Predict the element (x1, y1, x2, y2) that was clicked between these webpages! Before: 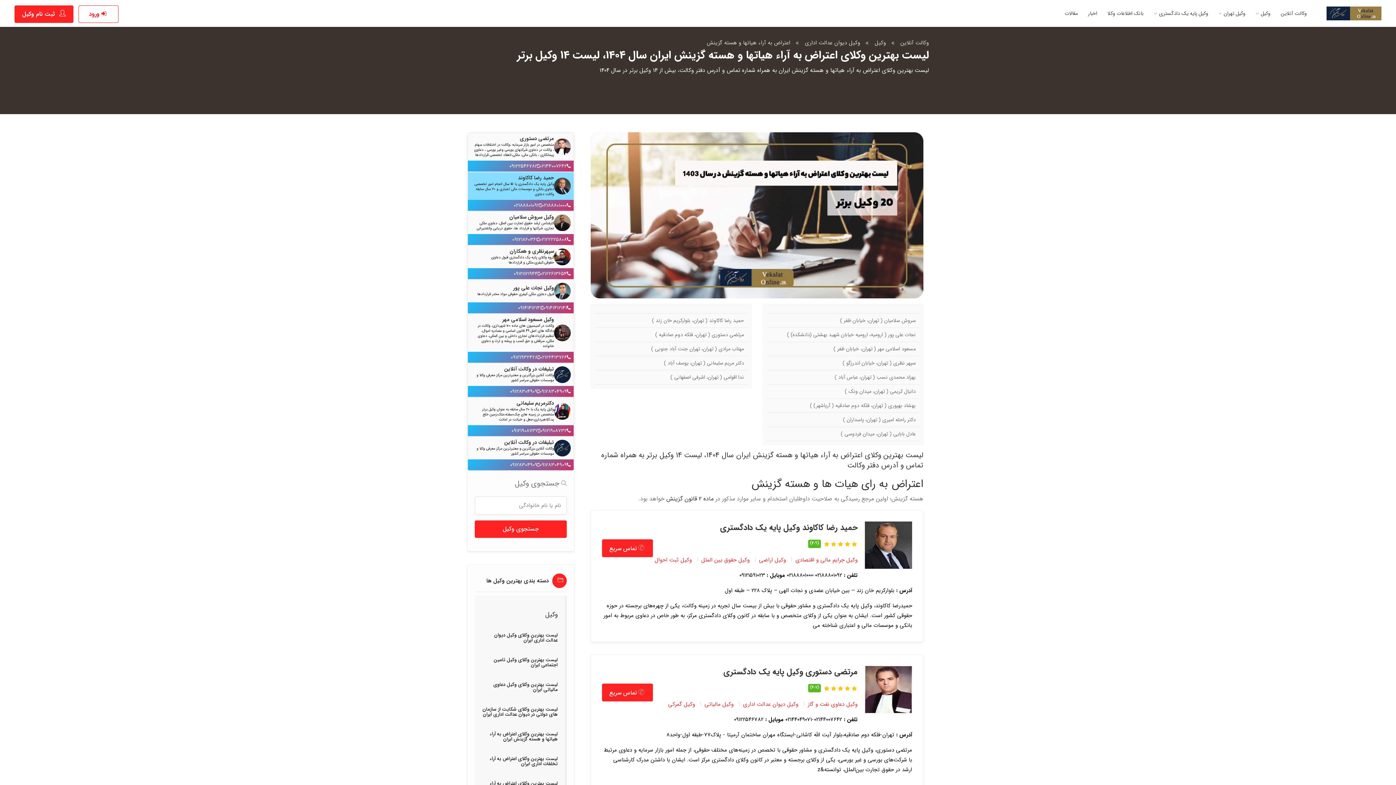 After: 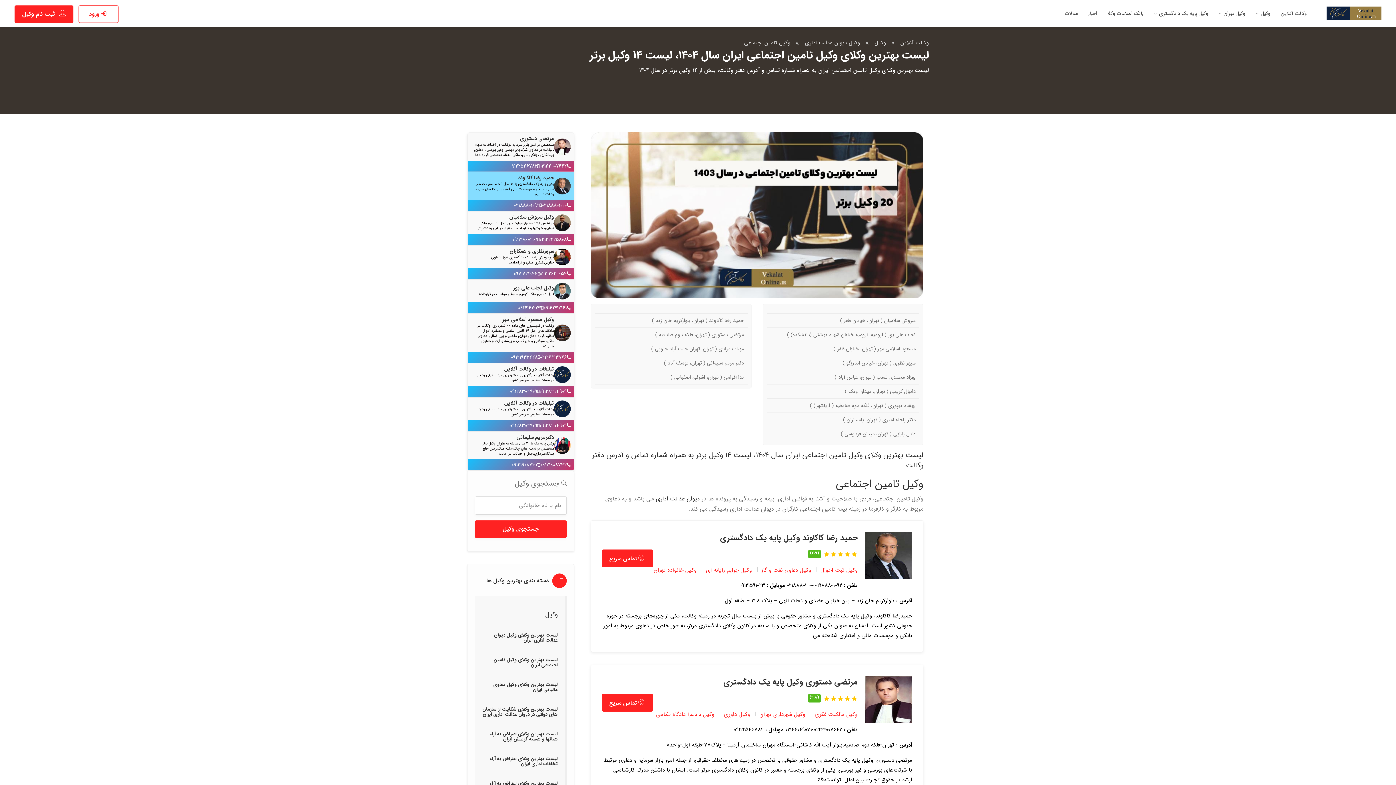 Action: label: لیست بهترین وکلای وکیل تامین اجتماعی ایران bbox: (493, 656, 557, 669)